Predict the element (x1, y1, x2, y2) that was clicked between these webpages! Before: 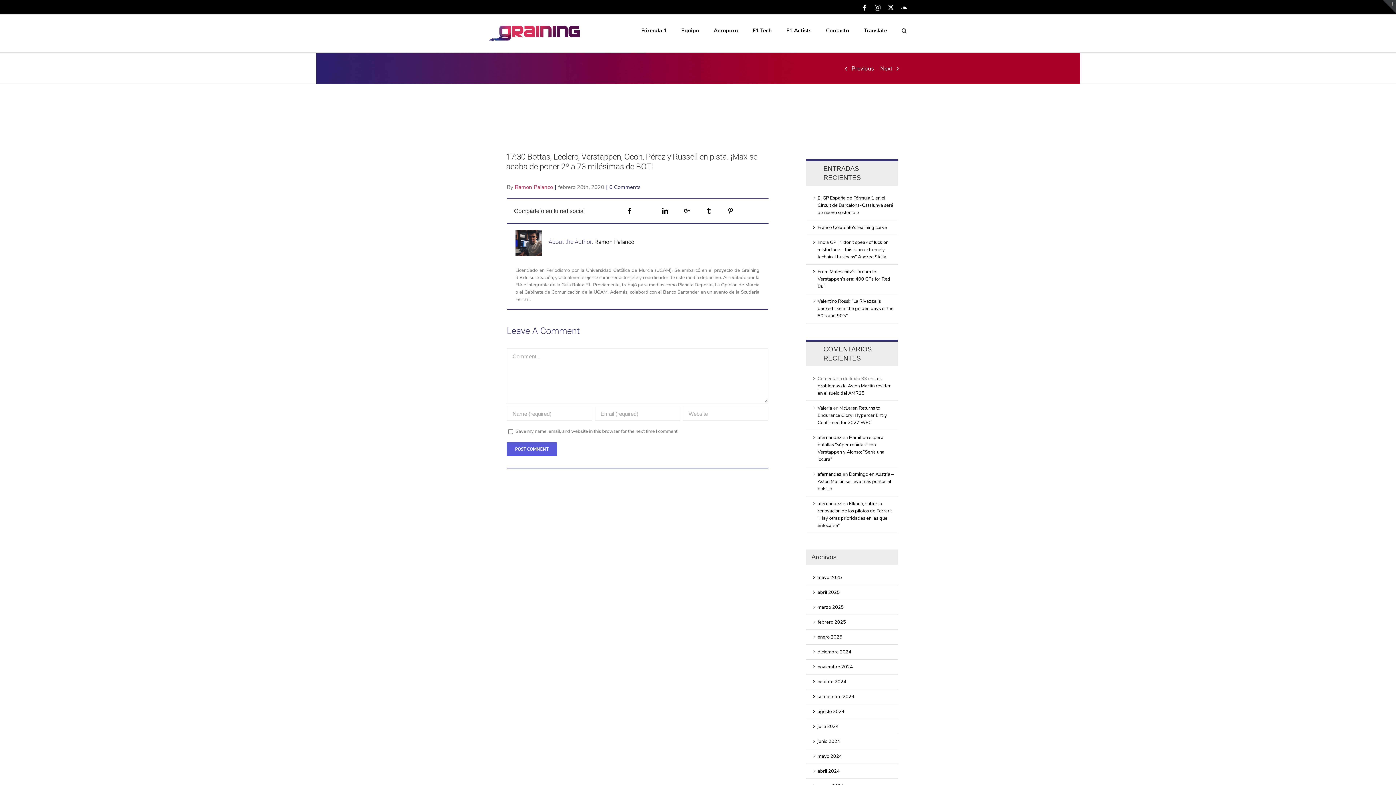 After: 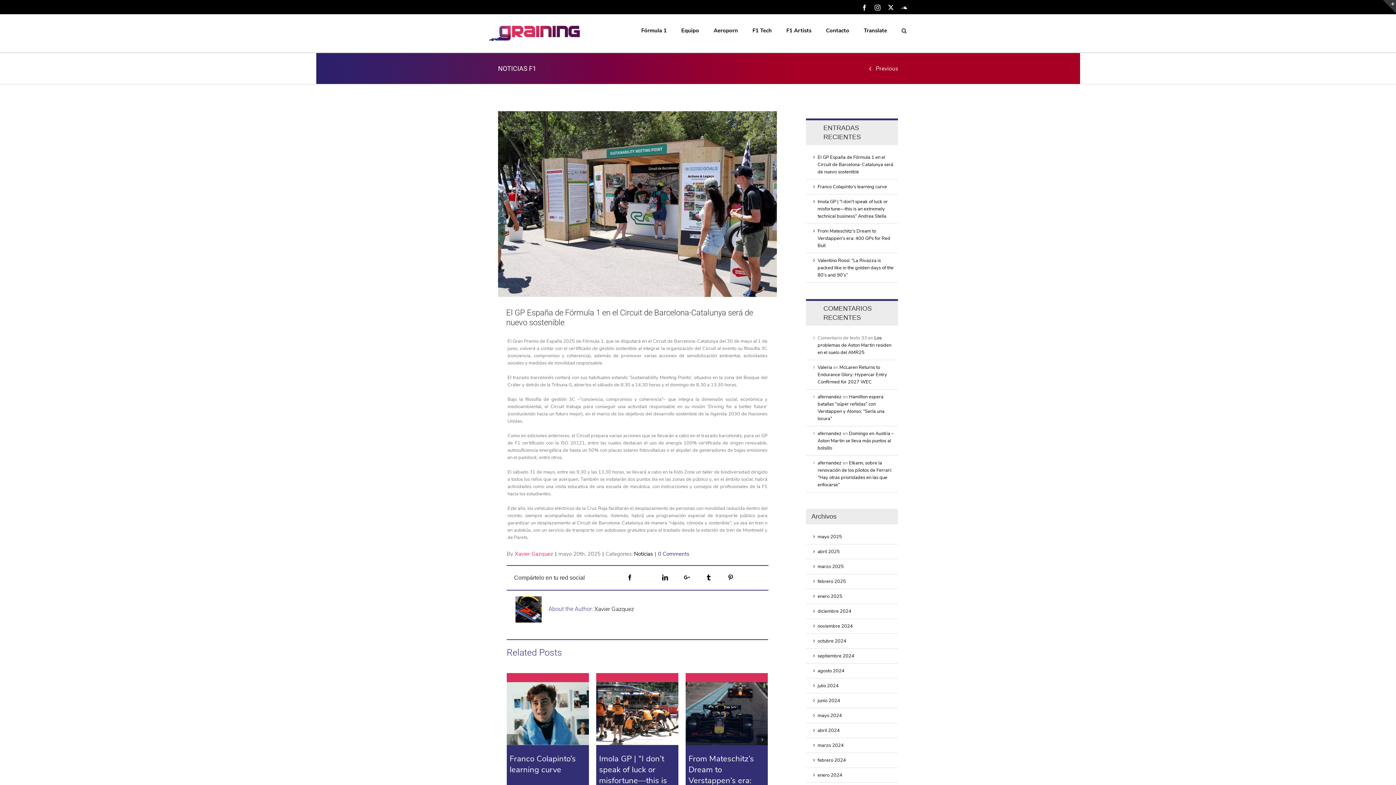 Action: label: El GP España de Fórmula 1 en el Circuit de Barcelona-Catalunya será de nuevo sostenible bbox: (817, 194, 893, 215)